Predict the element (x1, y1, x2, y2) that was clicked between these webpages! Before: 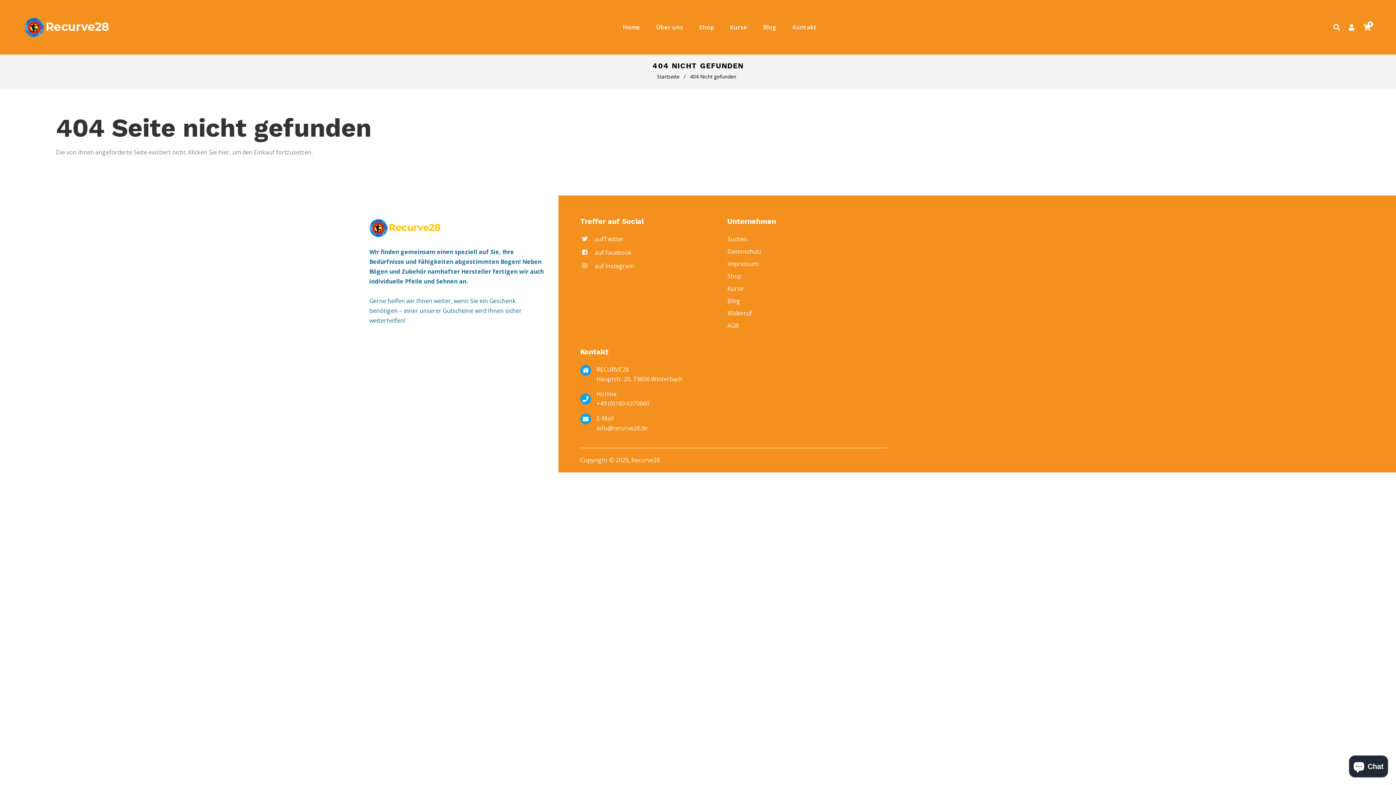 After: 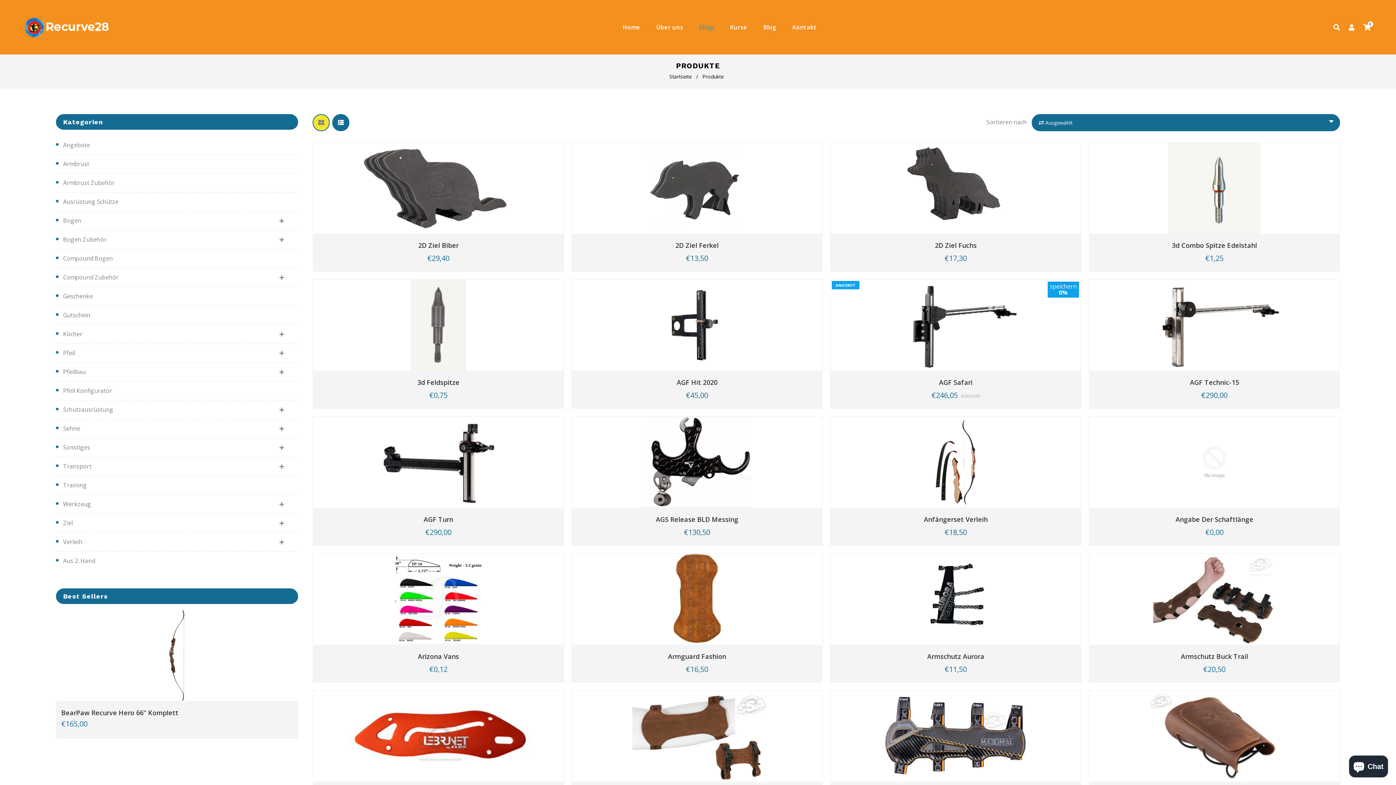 Action: bbox: (727, 271, 874, 284) label: Shop